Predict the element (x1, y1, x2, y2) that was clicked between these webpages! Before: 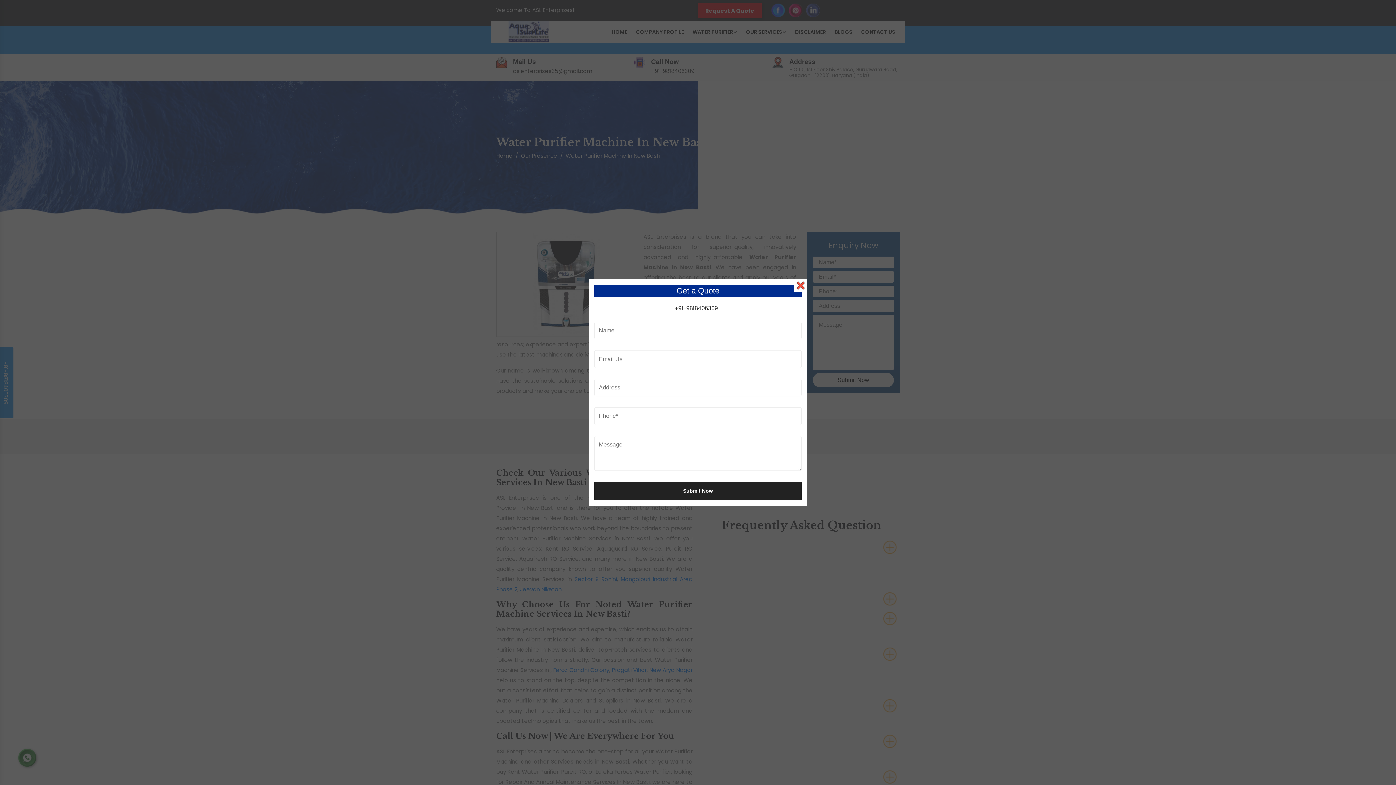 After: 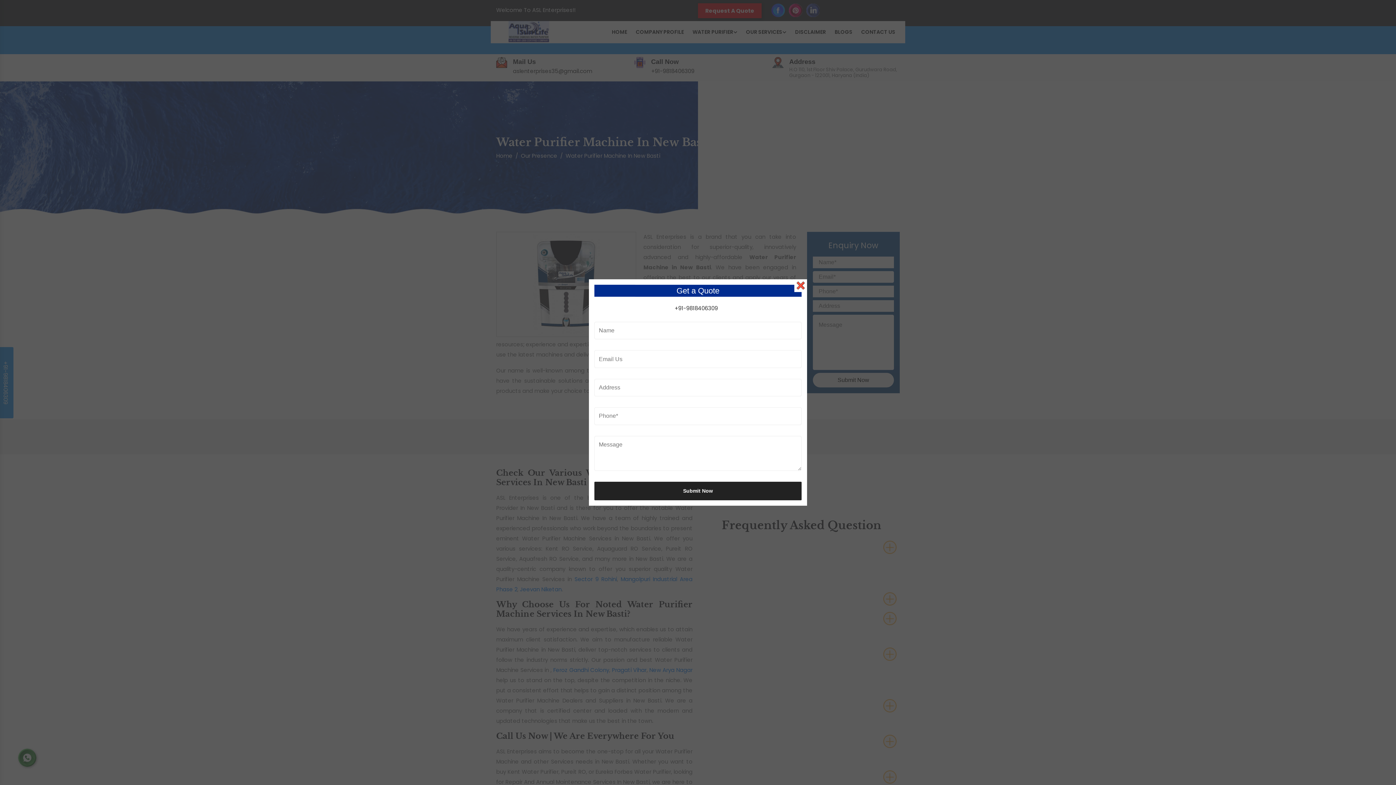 Action: label: Submit Now bbox: (594, 481, 801, 500)